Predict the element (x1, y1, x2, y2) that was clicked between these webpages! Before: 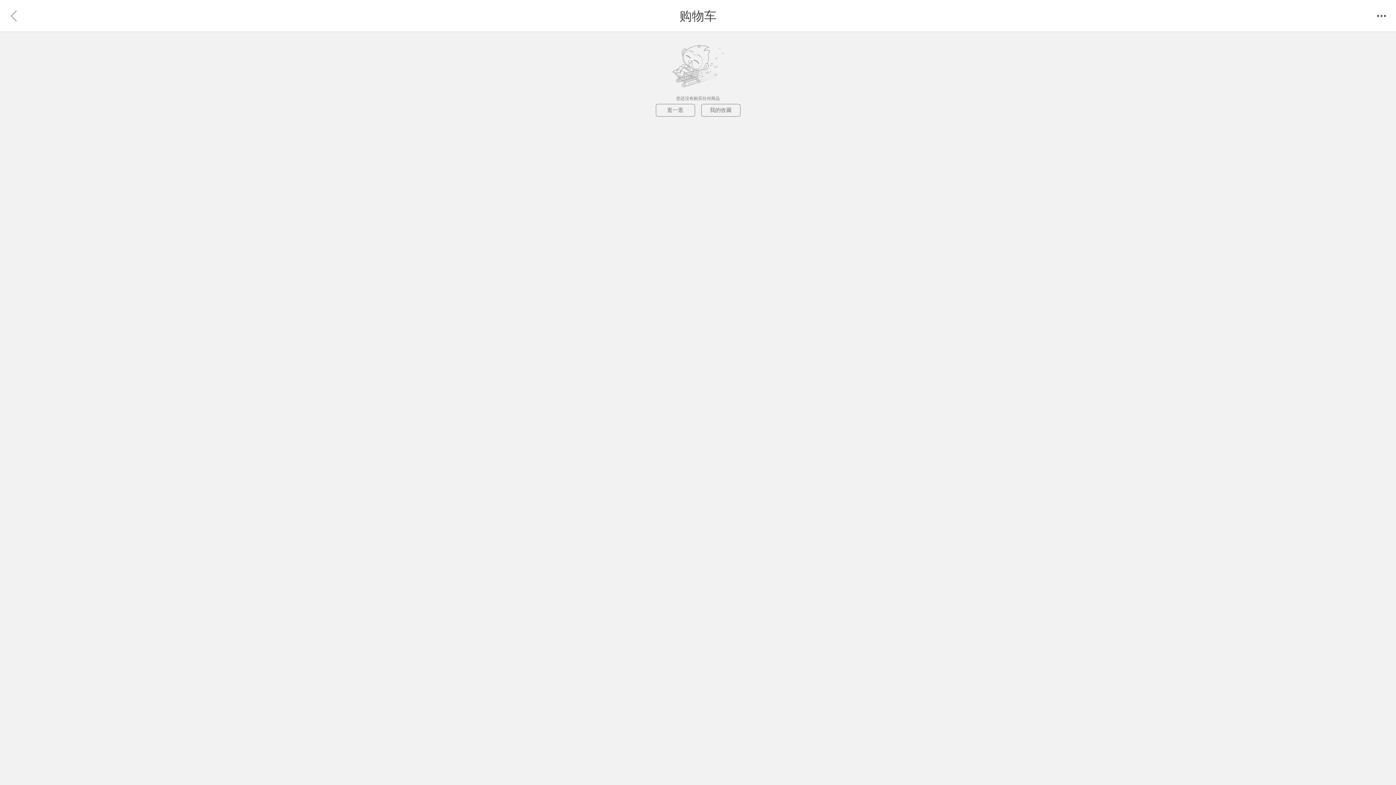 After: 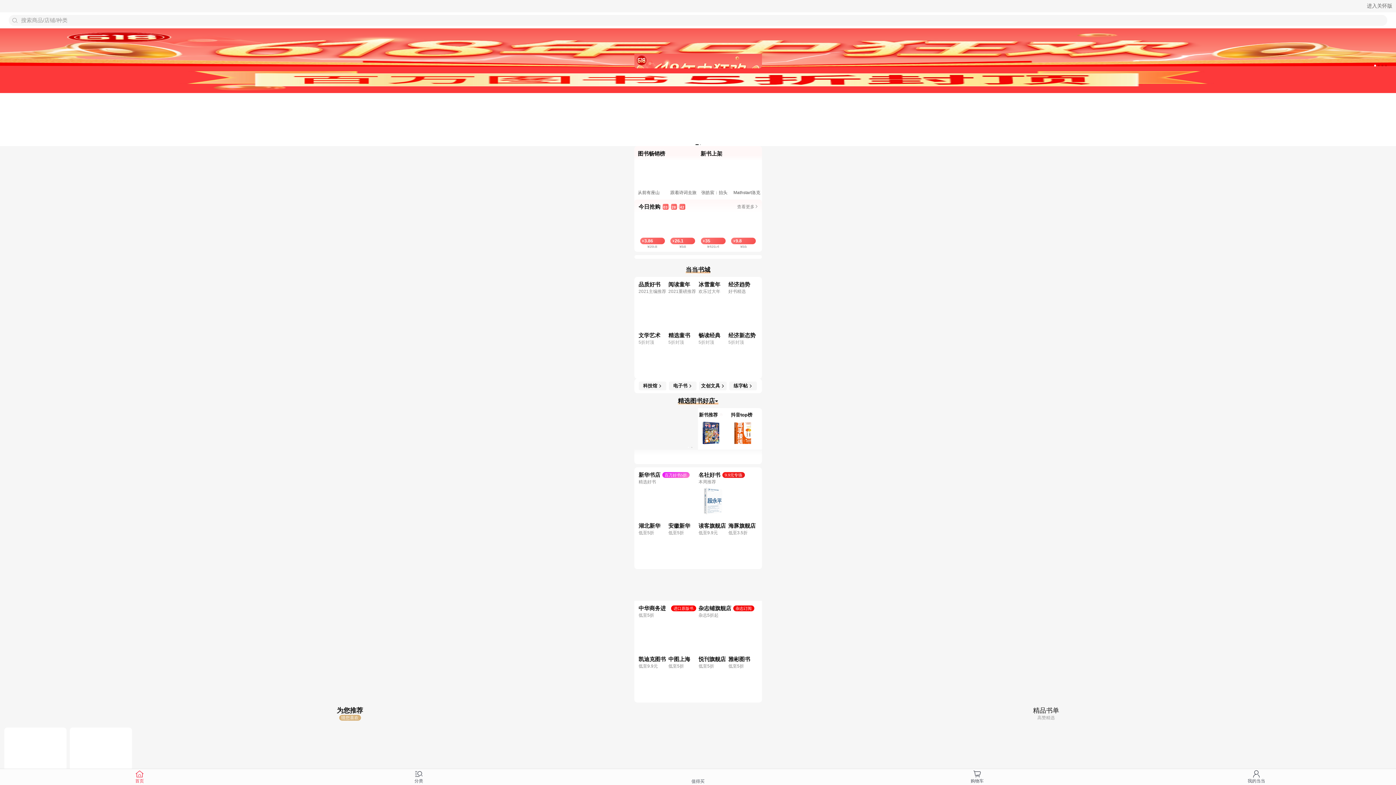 Action: bbox: (0, 0, 29, 32) label: 返回